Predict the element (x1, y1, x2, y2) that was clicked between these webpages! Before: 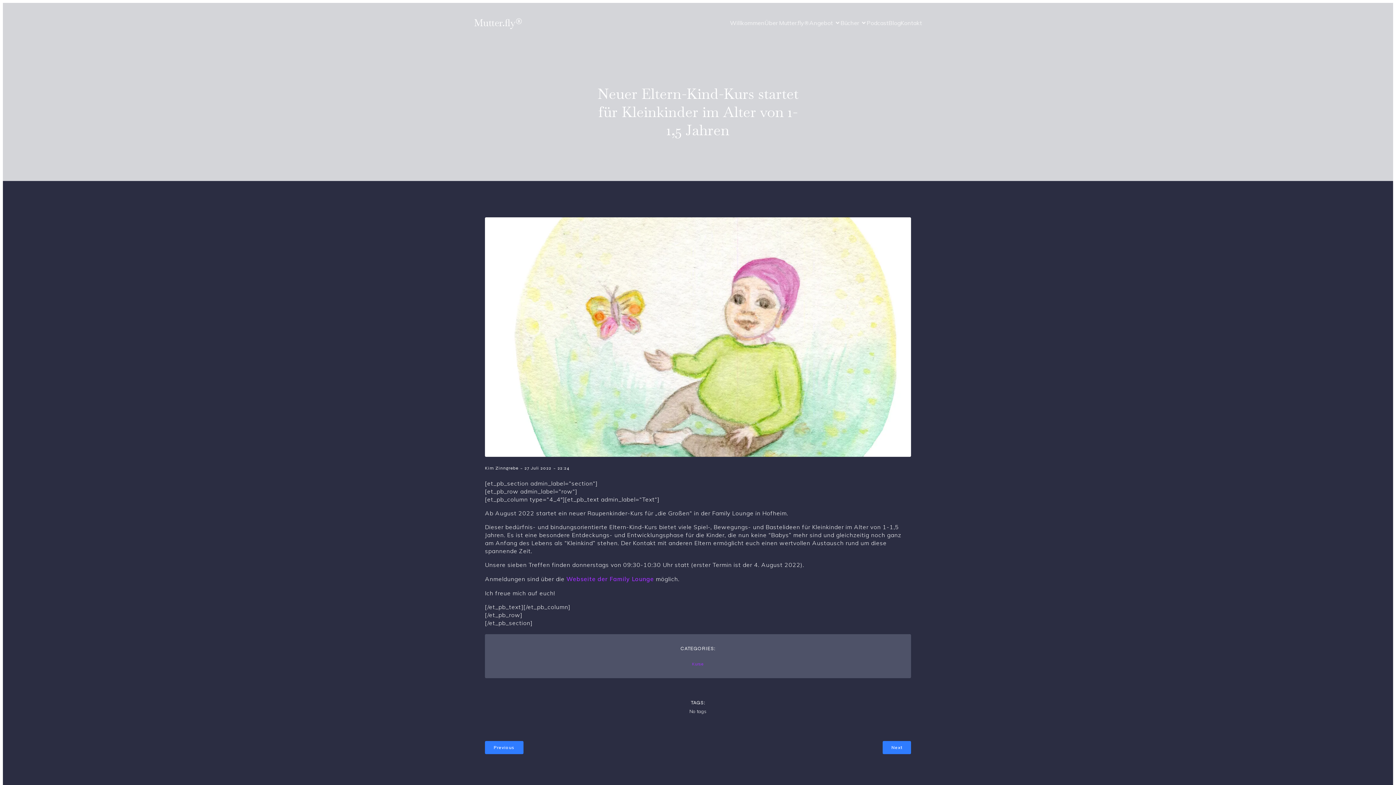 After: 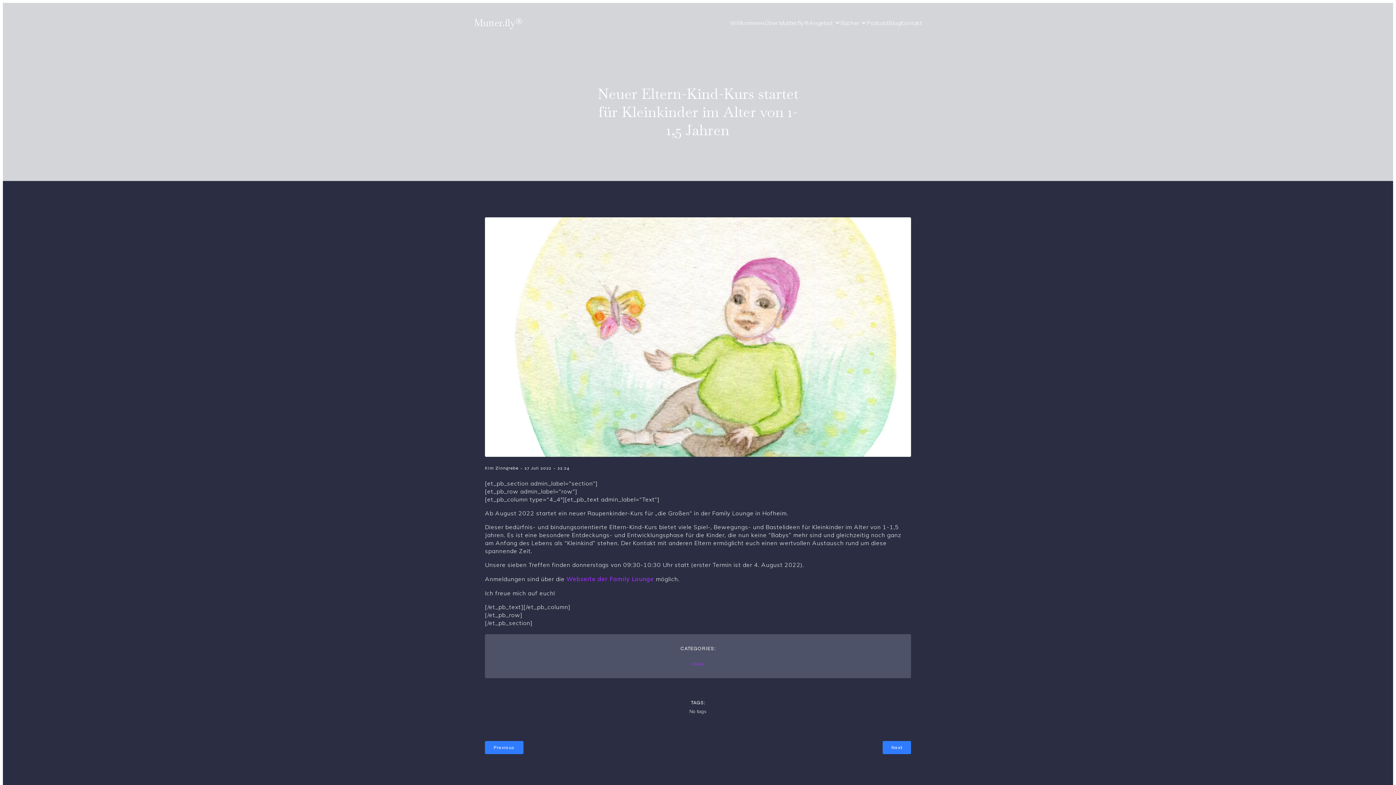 Action: label: 22:24 bbox: (557, 465, 569, 471)